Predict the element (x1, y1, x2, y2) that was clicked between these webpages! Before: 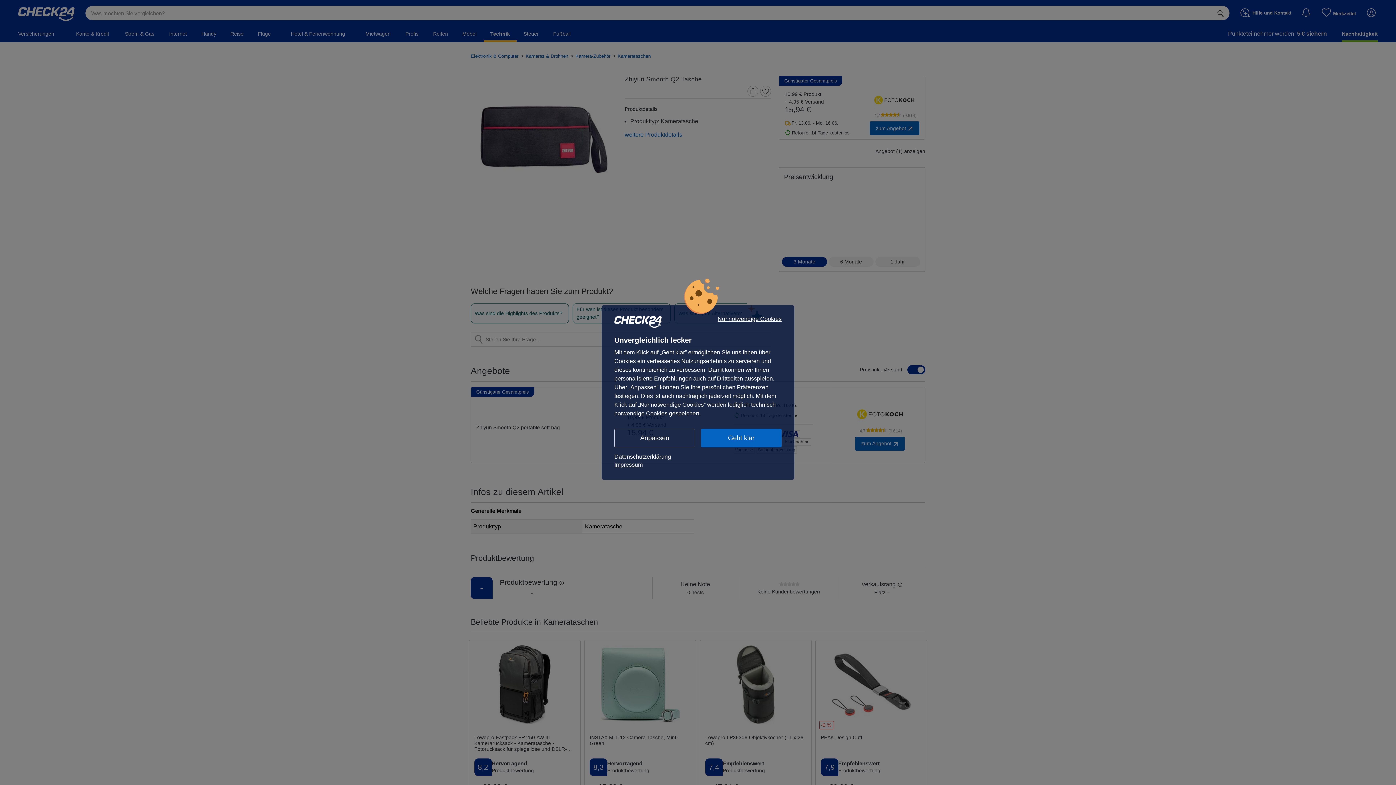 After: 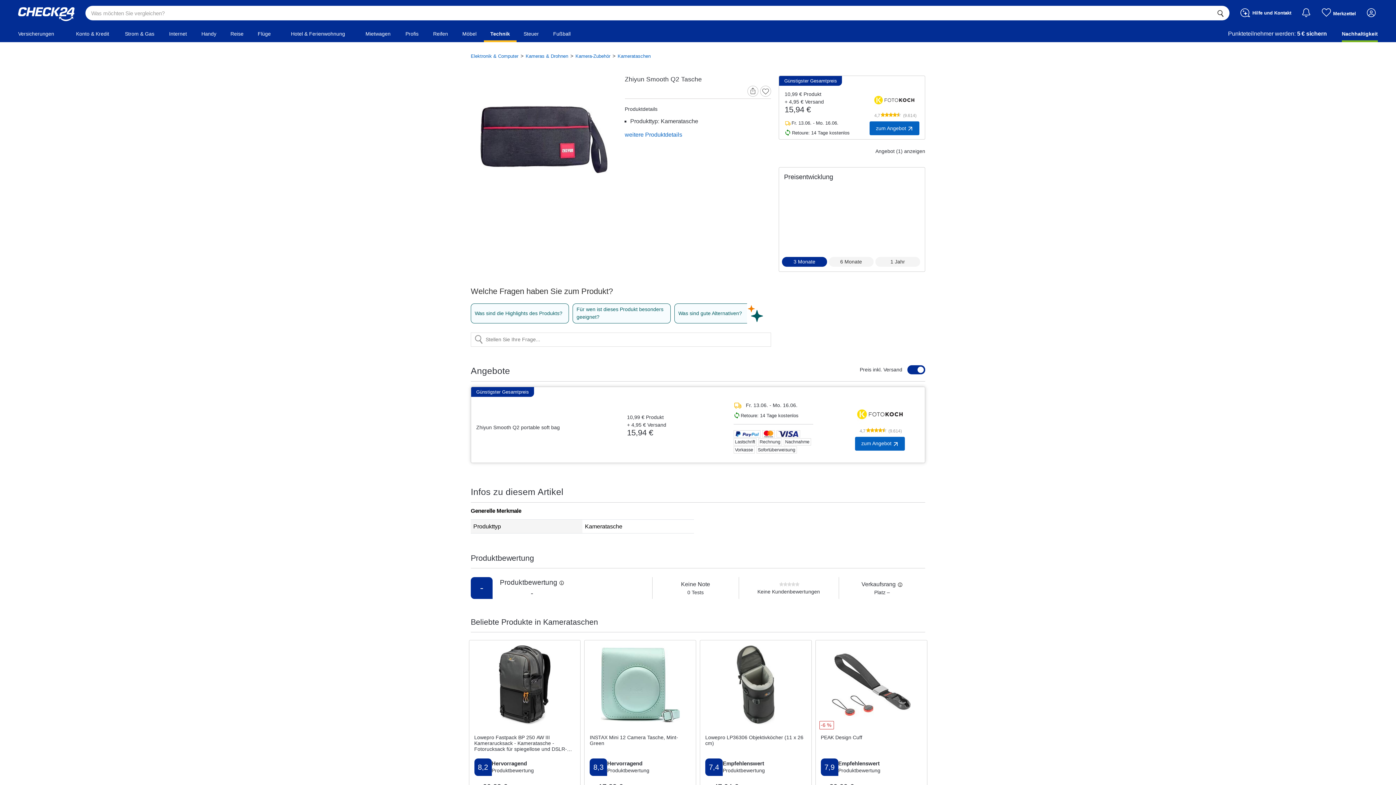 Action: label: Geht klar bbox: (701, 429, 781, 447)